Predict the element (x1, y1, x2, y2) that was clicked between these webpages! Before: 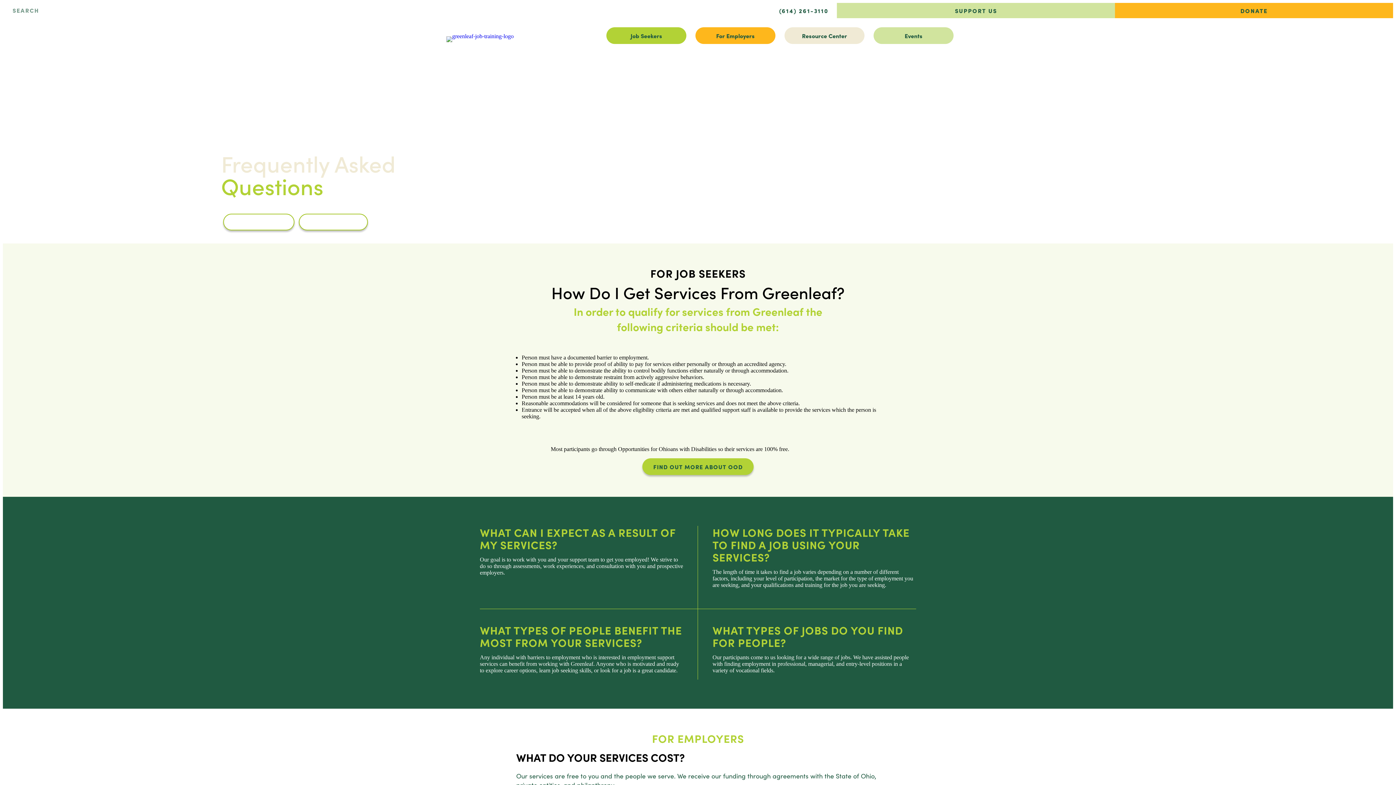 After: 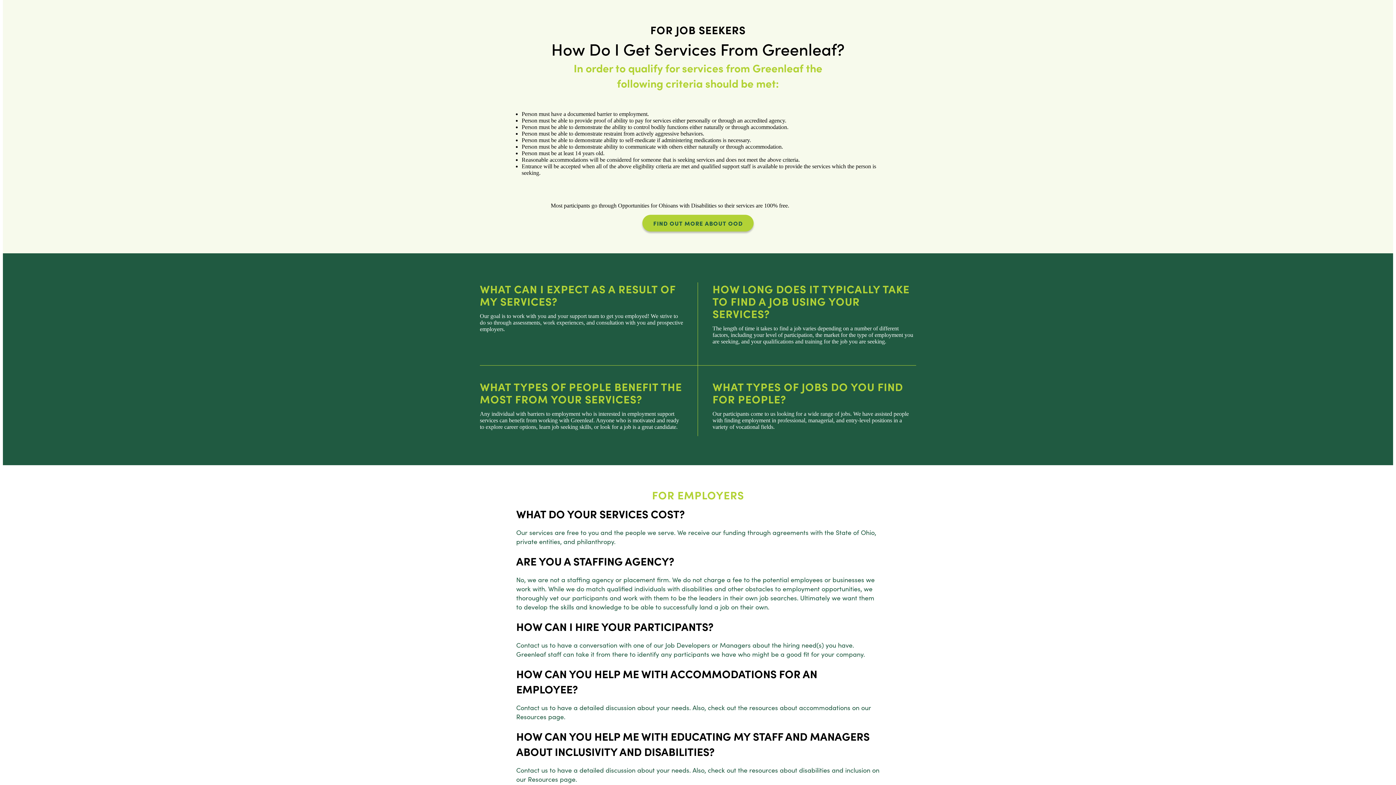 Action: label: FOR JOB SEEKERS bbox: (223, 213, 294, 230)